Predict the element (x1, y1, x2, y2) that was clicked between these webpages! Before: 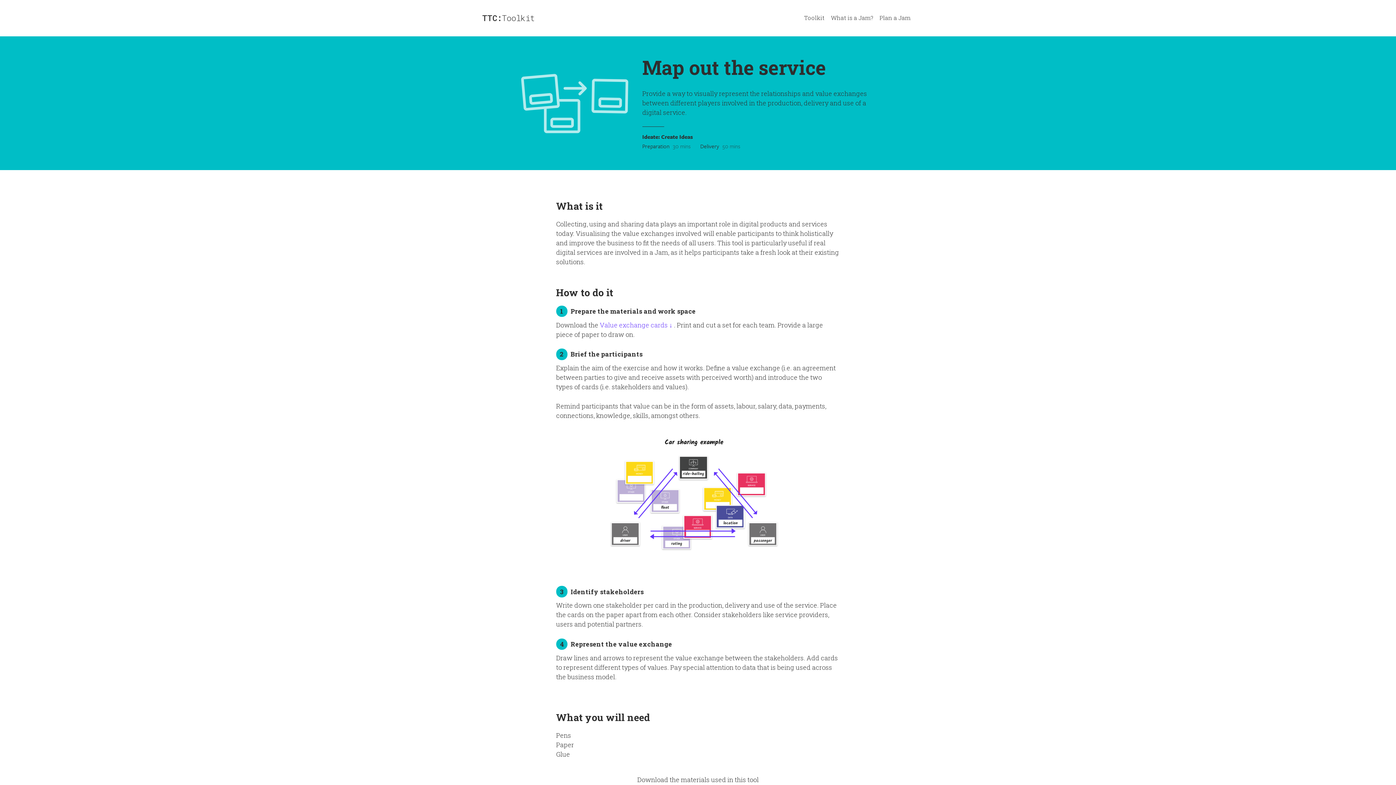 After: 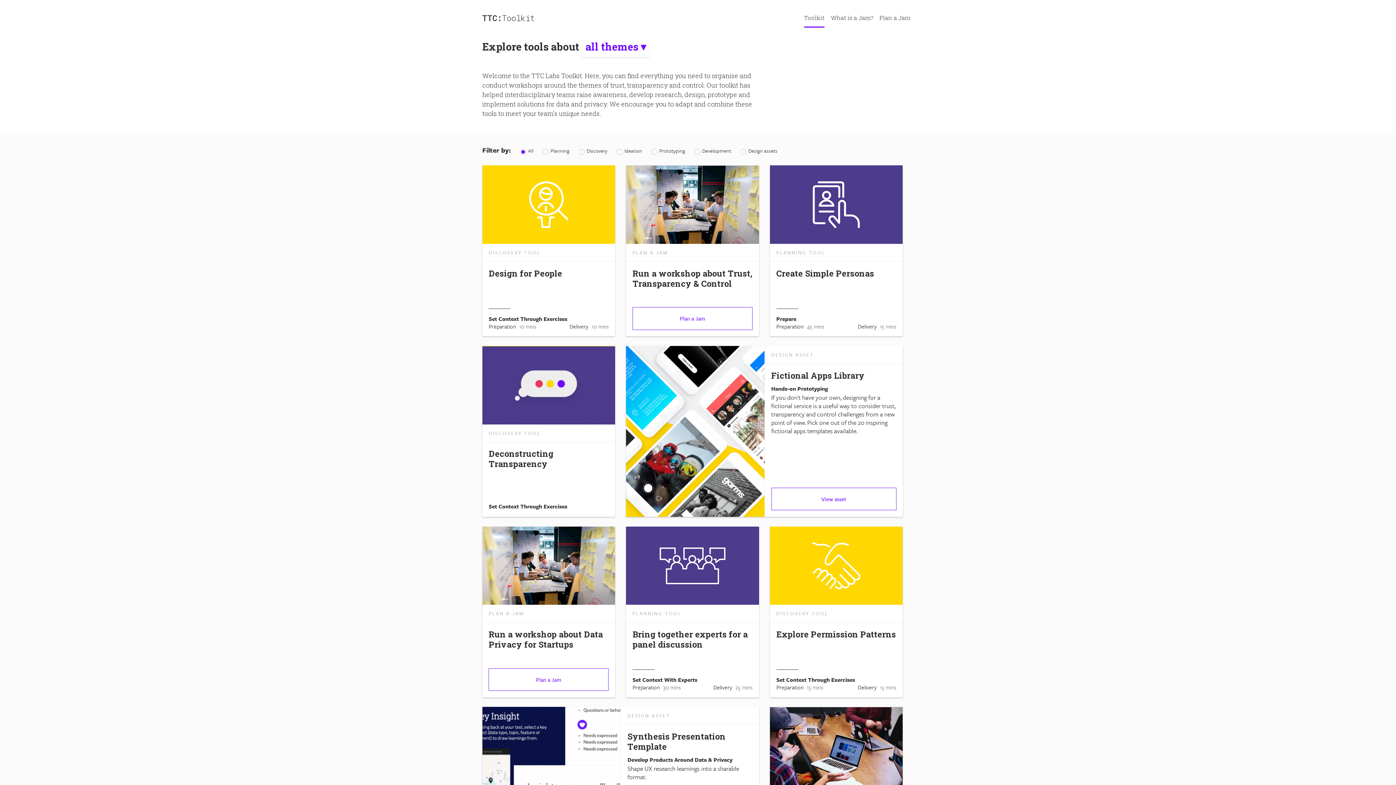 Action: label: TTC:Toolkit bbox: (482, 13, 618, 22)